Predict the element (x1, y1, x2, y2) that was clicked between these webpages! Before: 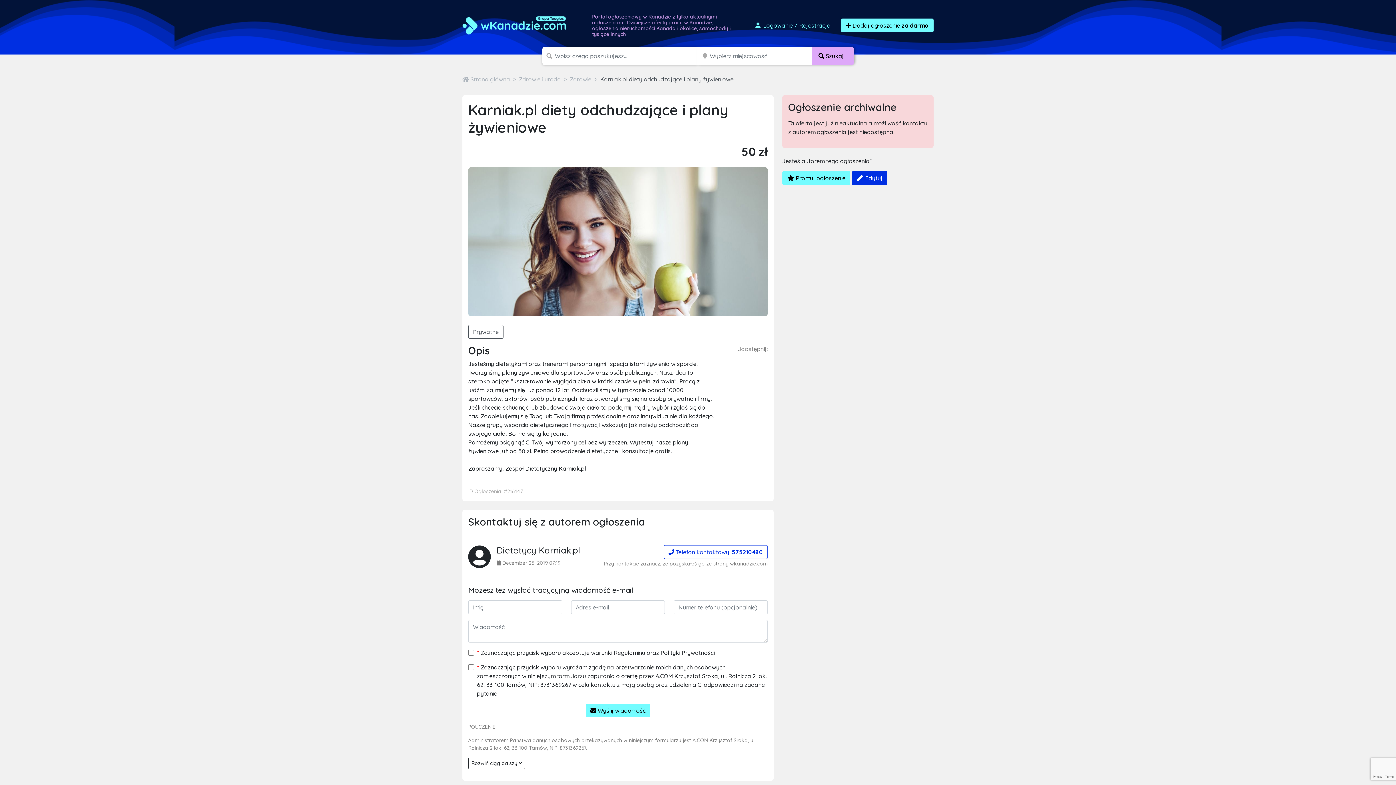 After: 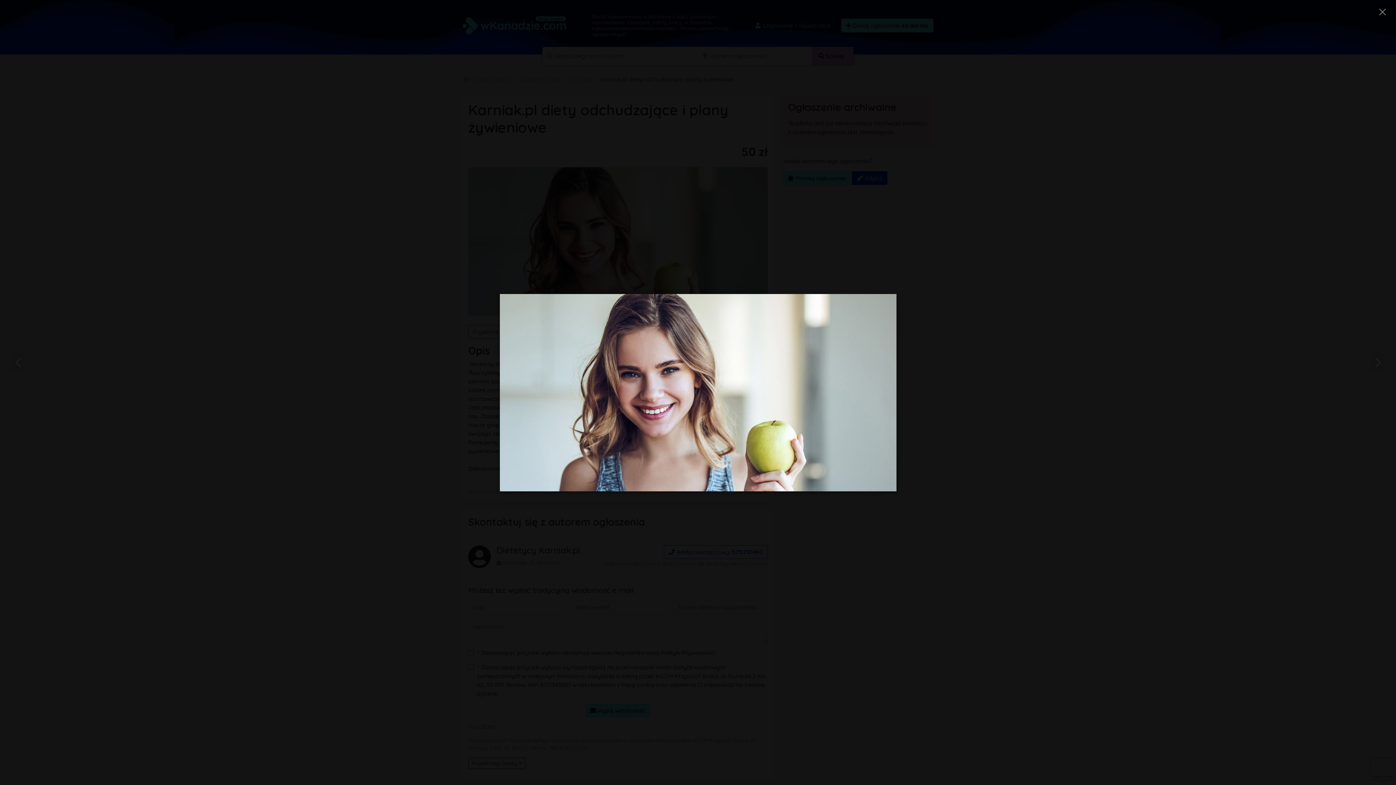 Action: bbox: (468, 237, 768, 244)